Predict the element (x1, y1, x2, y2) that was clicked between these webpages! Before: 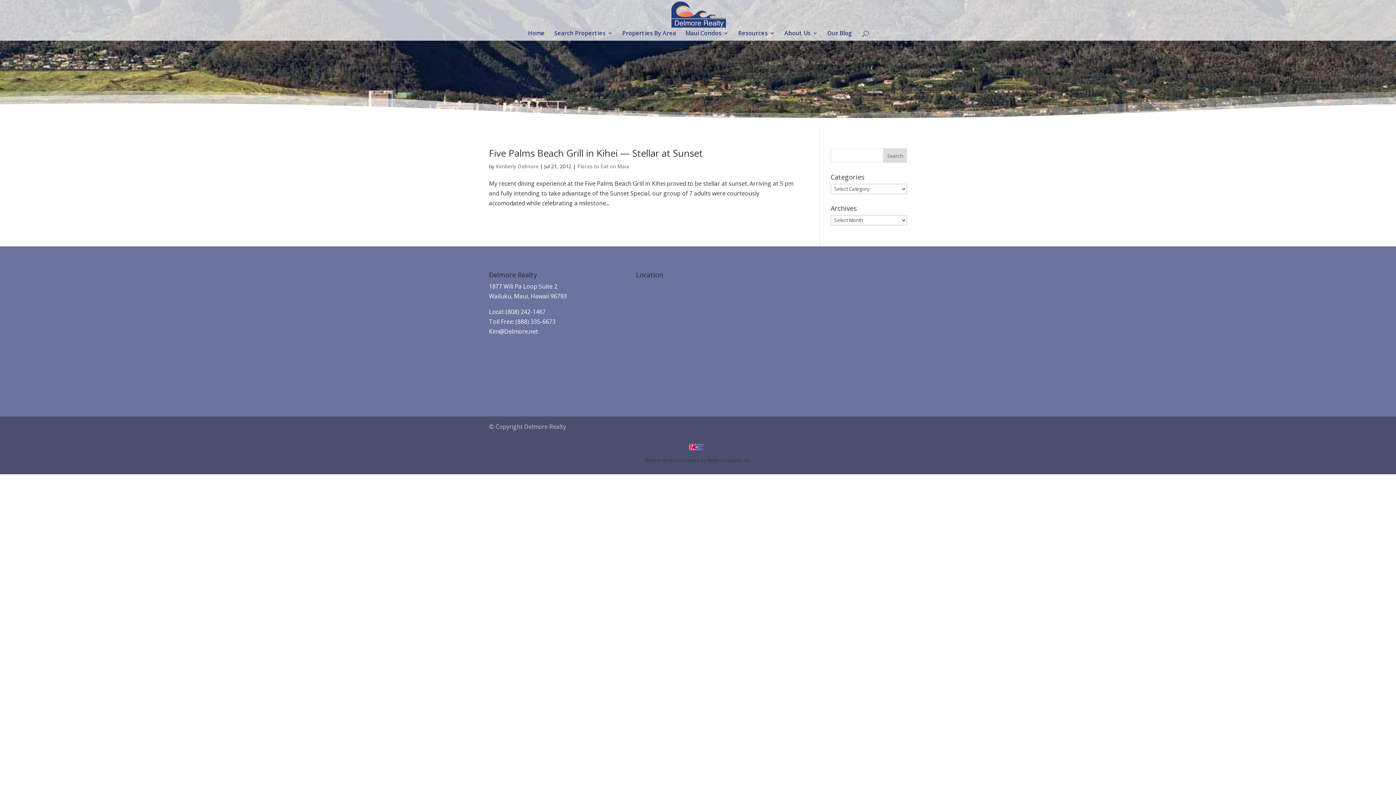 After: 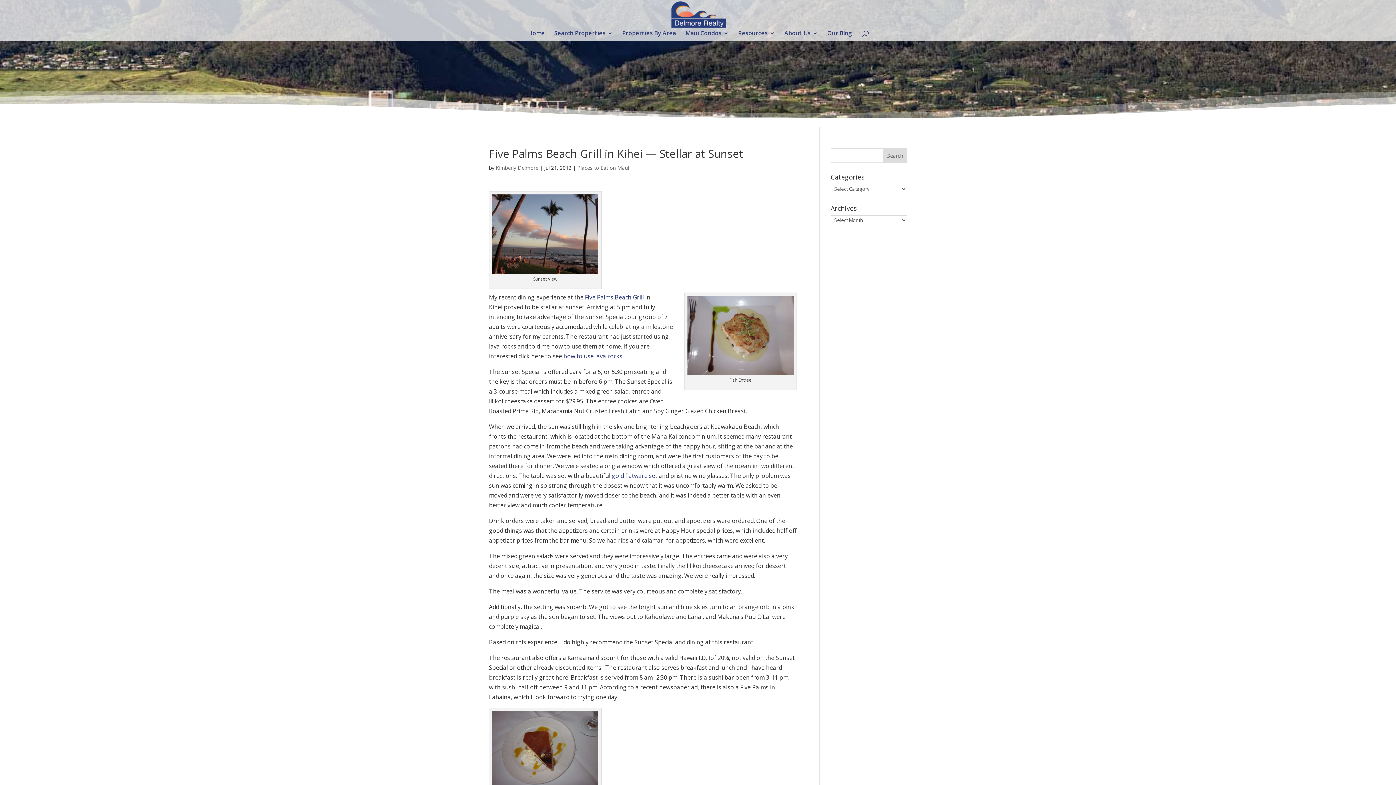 Action: bbox: (489, 146, 702, 159) label: Five Palms Beach Grill in Kihei — Stellar at Sunset